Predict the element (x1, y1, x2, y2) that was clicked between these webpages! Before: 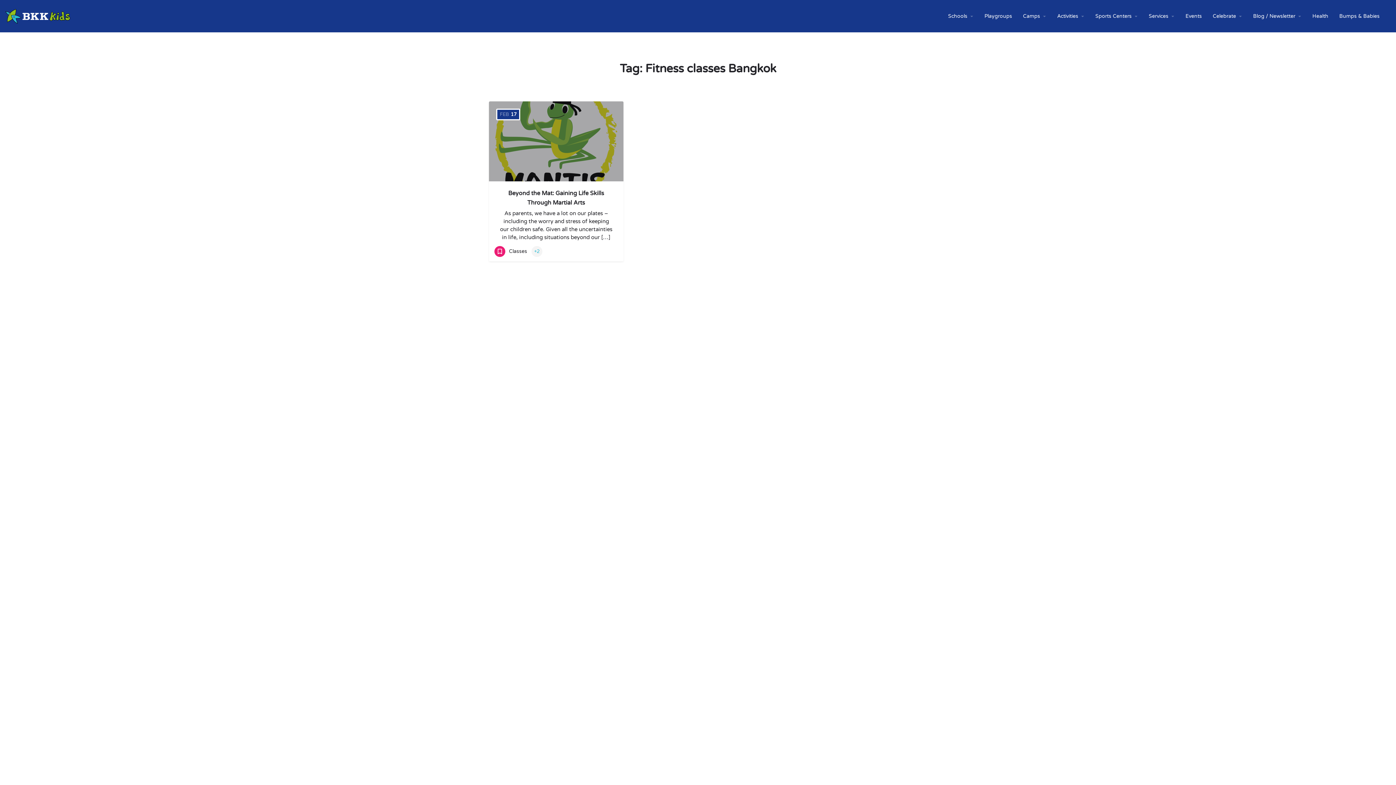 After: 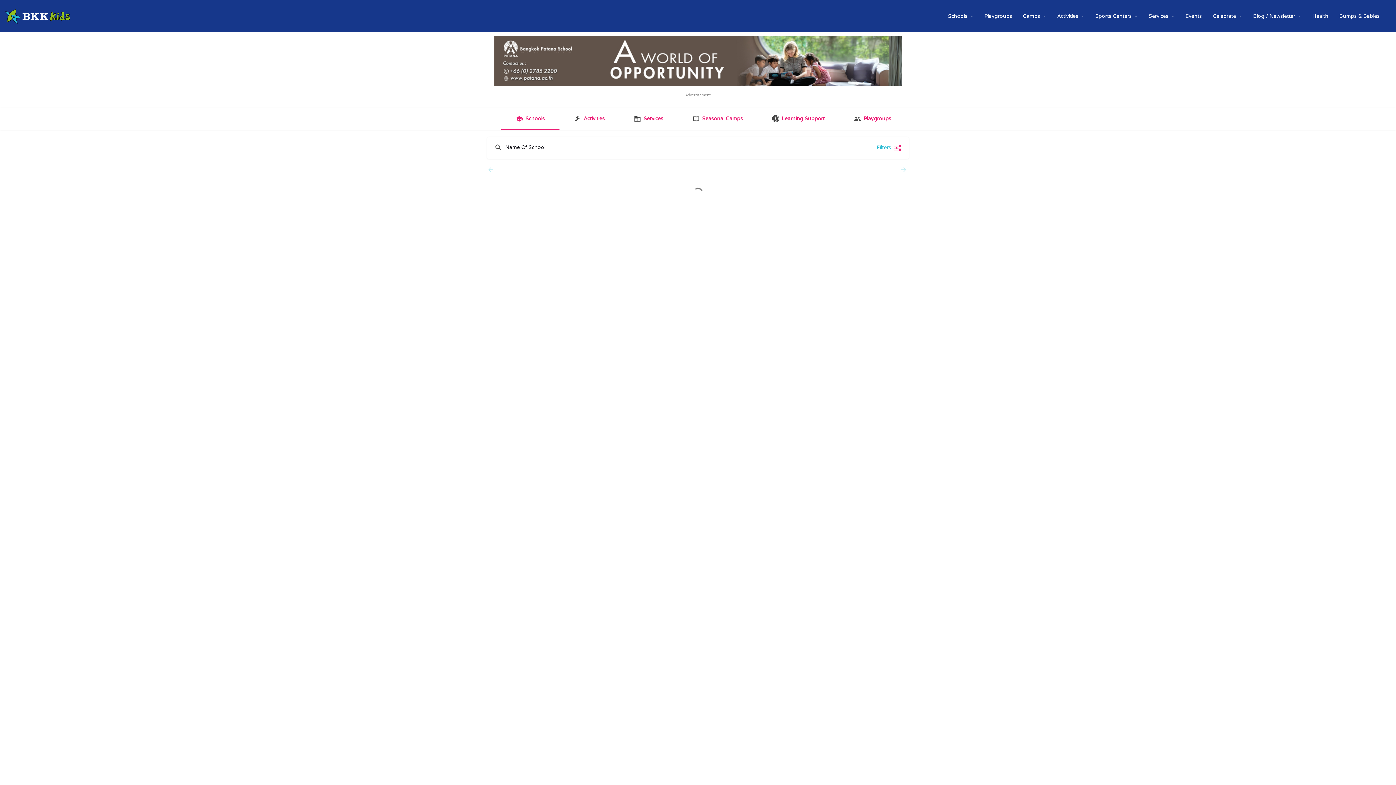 Action: bbox: (1057, 12, 1078, 19) label: Activities